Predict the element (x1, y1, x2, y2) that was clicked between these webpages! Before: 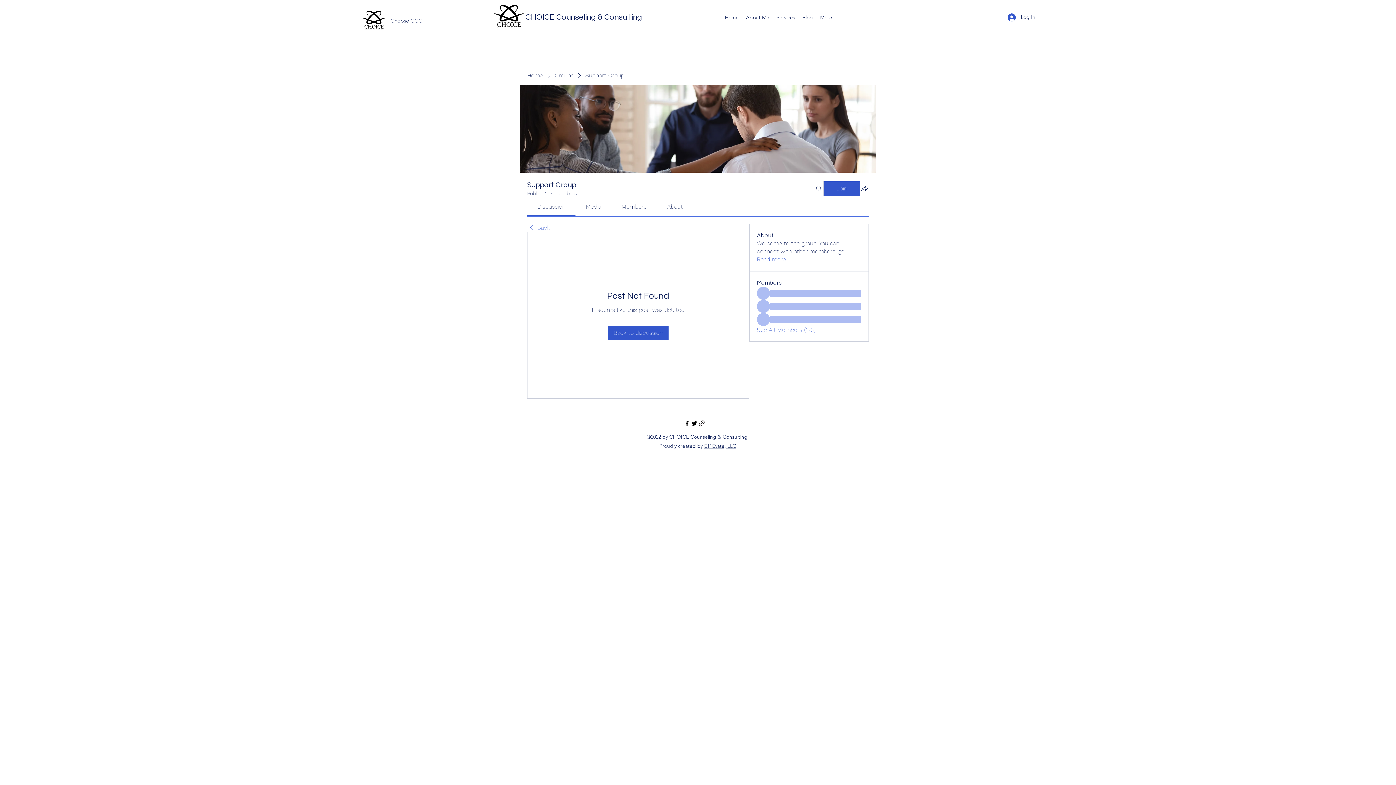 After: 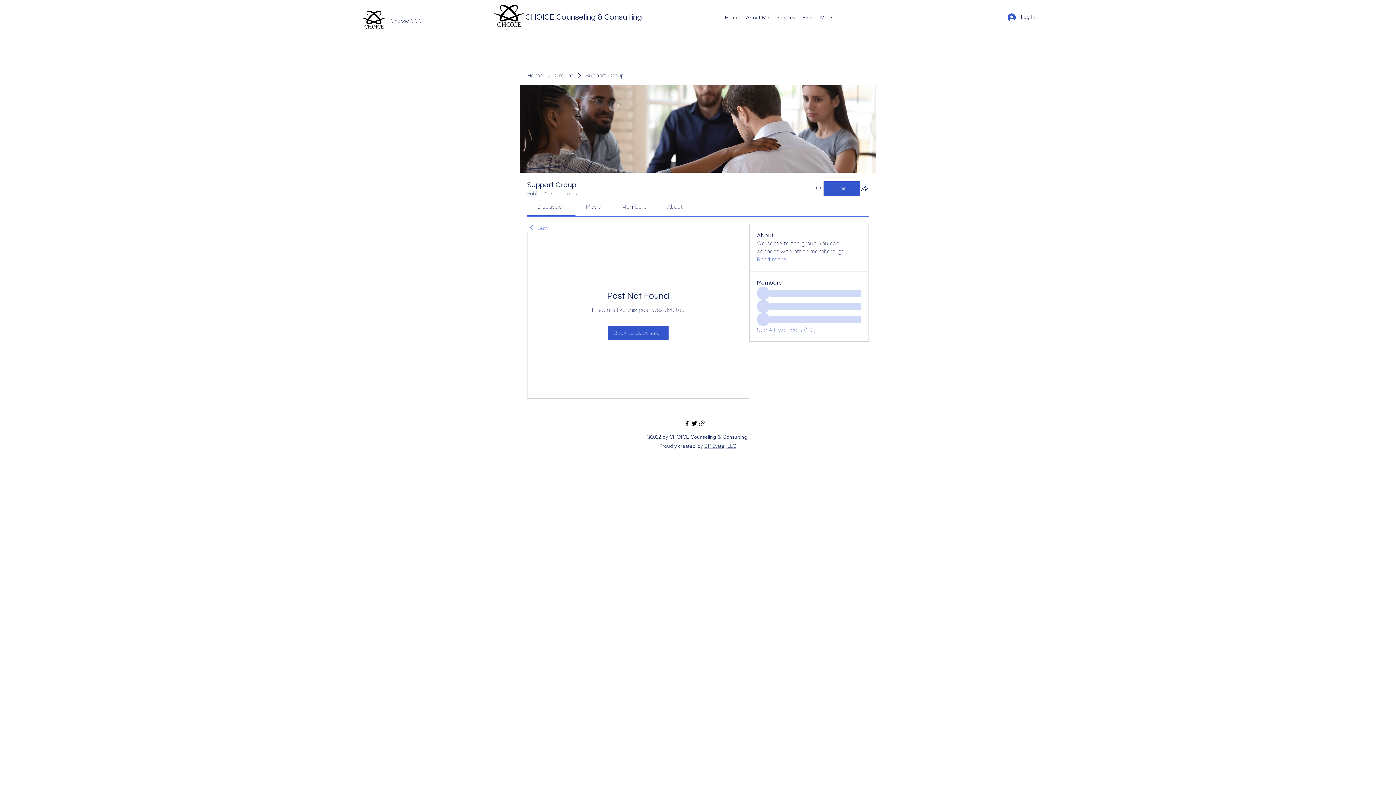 Action: bbox: (698, 420, 705, 427)